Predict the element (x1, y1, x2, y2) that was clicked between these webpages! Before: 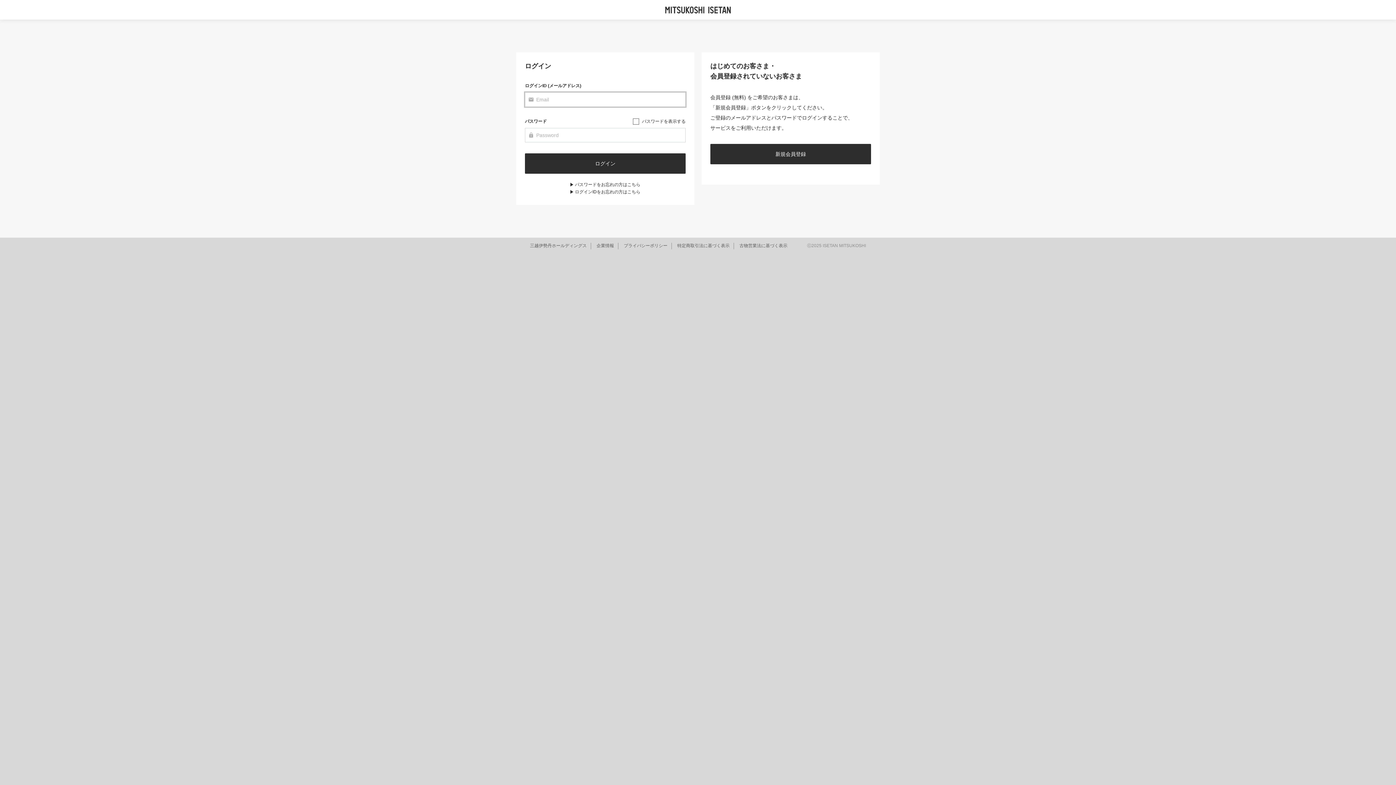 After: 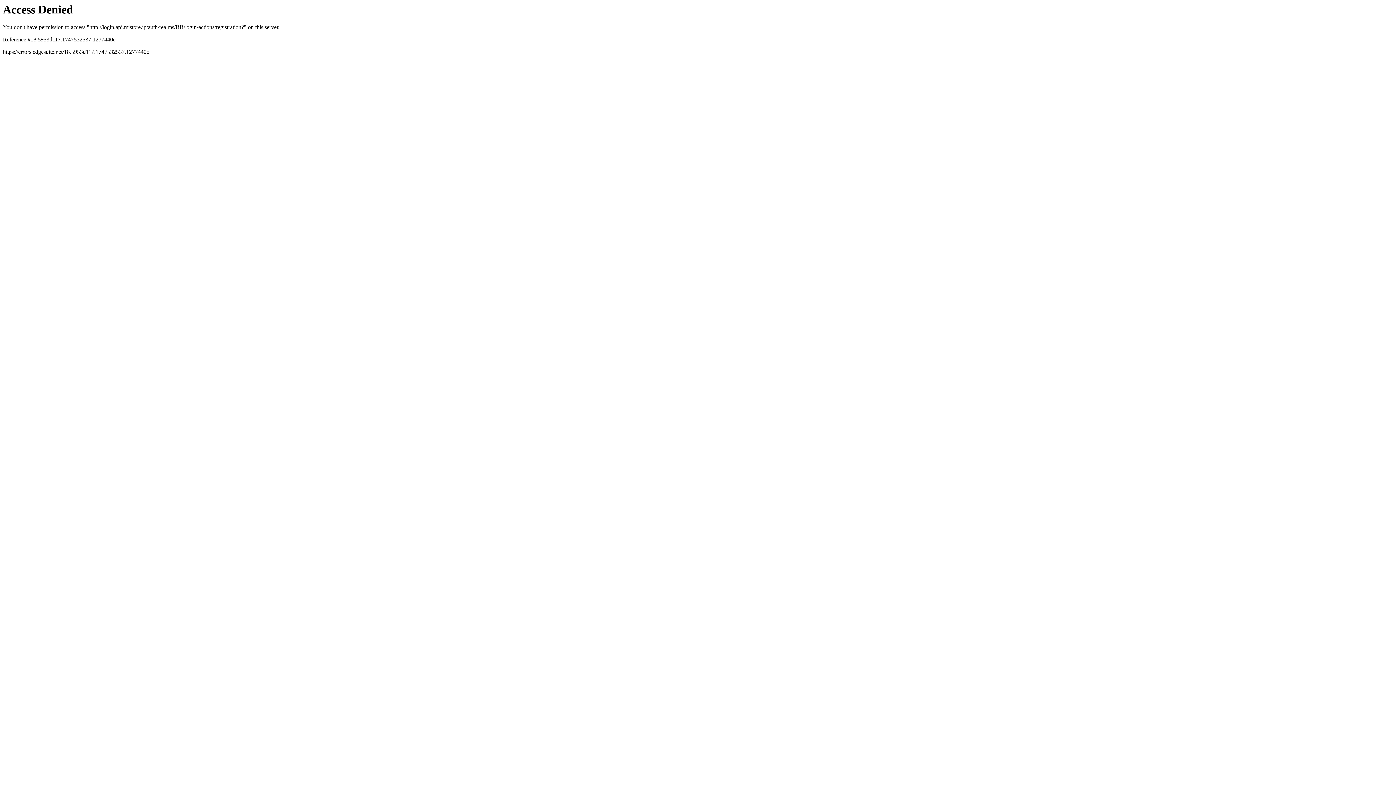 Action: label: 新規会員登録 bbox: (710, 144, 871, 164)